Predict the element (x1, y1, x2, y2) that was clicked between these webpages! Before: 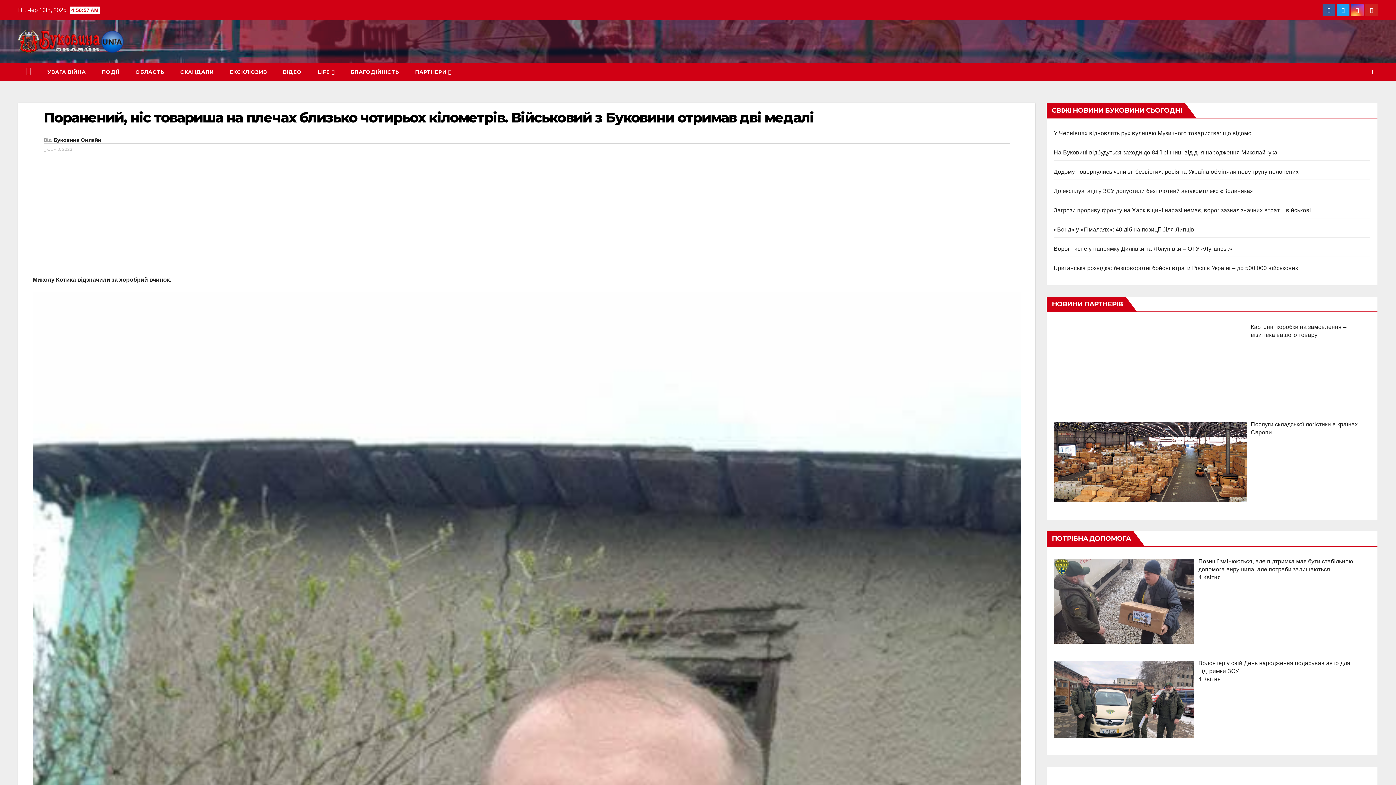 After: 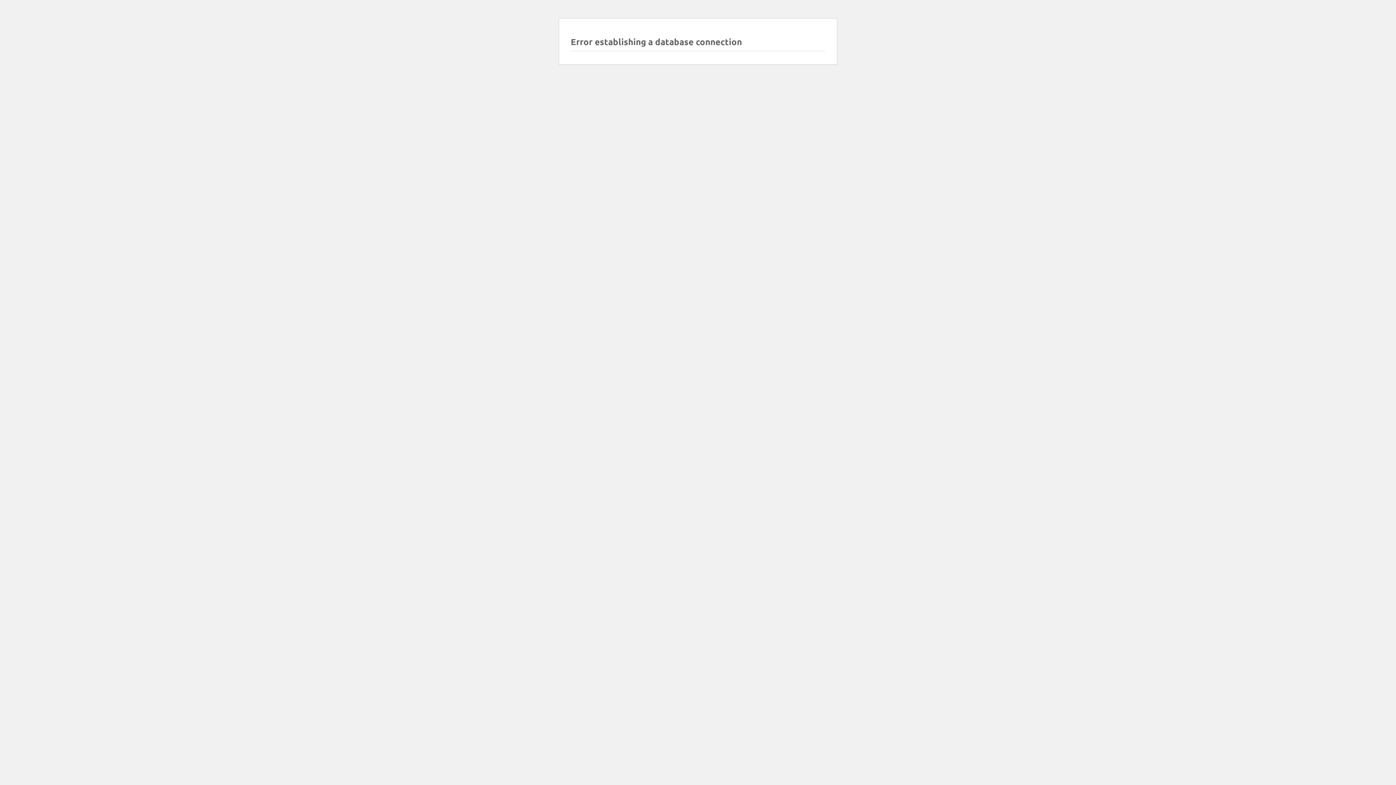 Action: label: Додому повернулись «зниклі безвісти»: росія та Україна обміняли нову групу полонених bbox: (1054, 168, 1299, 174)